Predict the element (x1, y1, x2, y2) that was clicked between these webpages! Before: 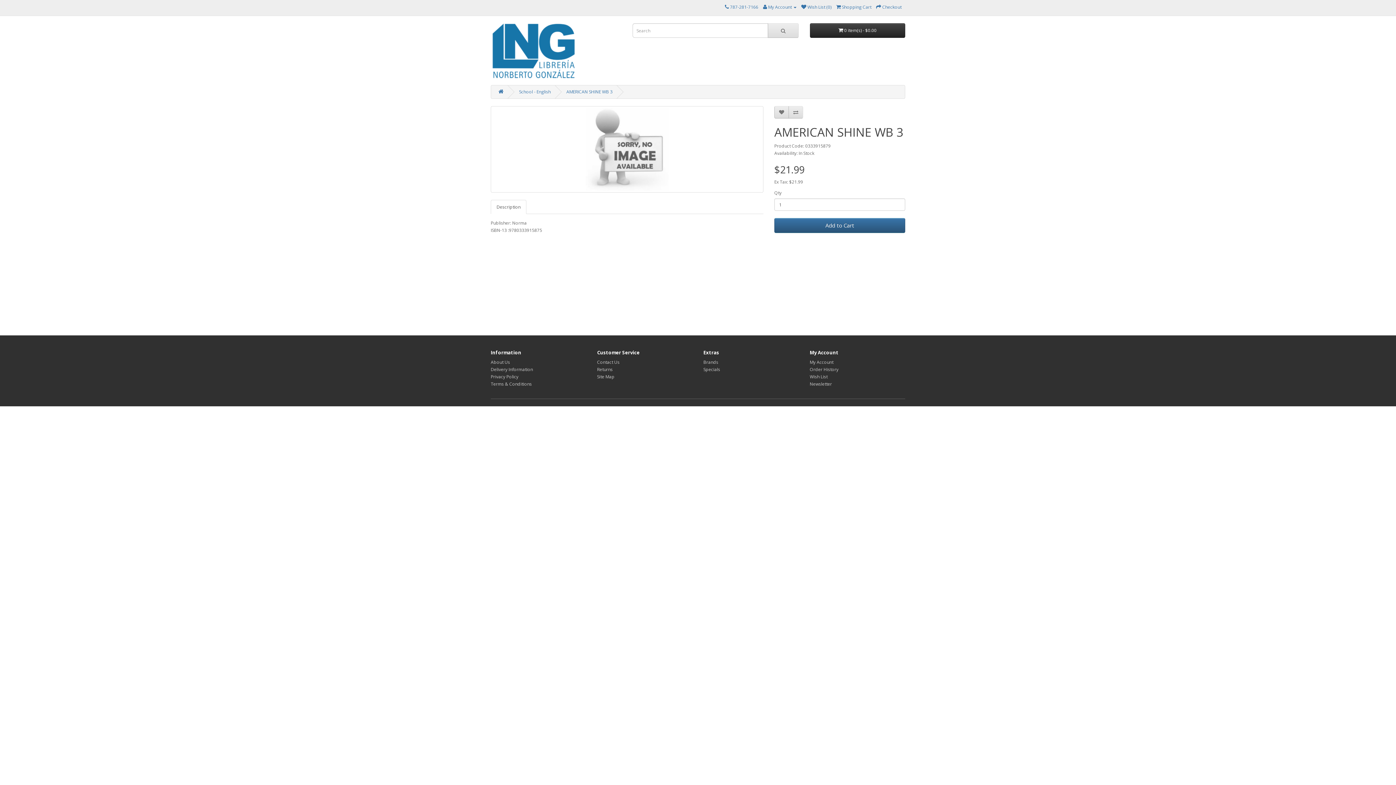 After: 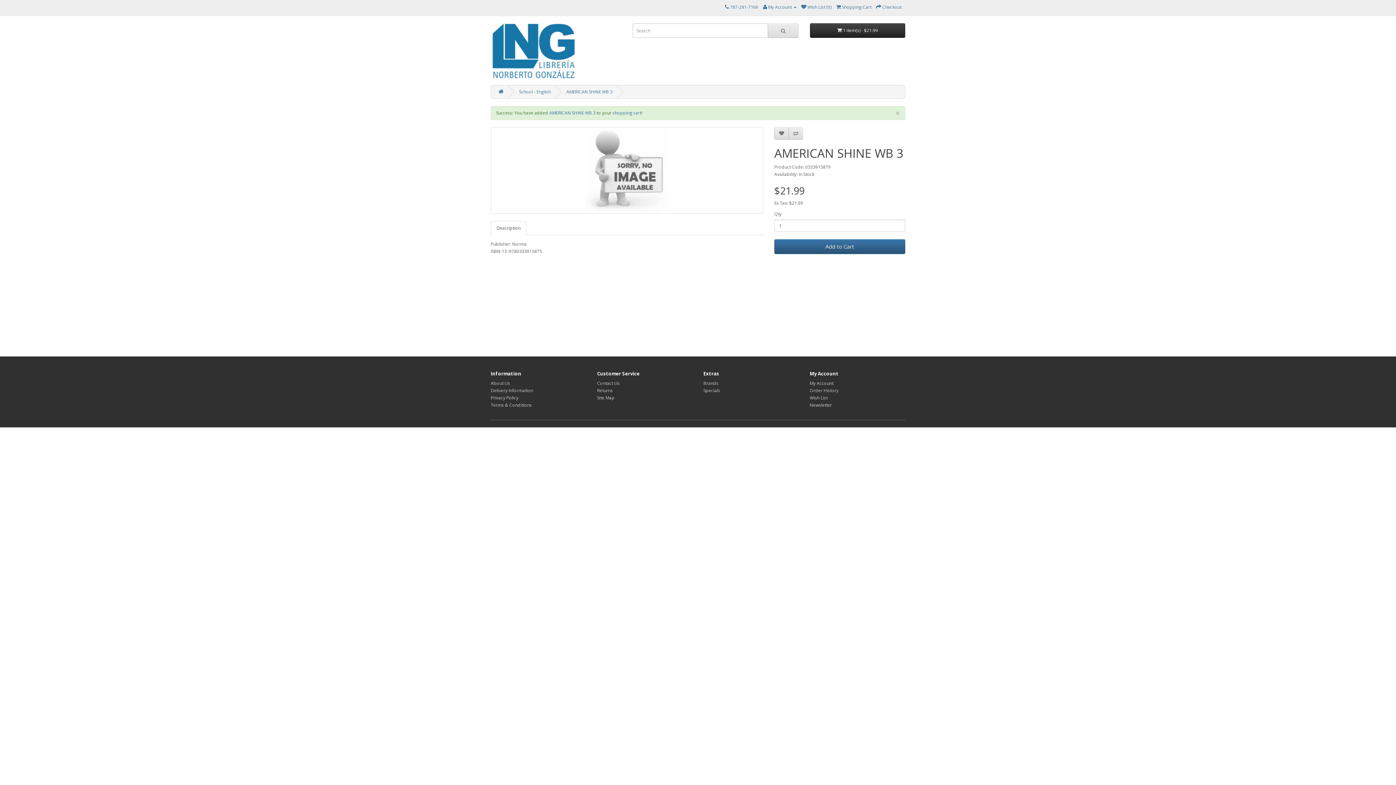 Action: bbox: (774, 218, 905, 233) label: Add to Cart